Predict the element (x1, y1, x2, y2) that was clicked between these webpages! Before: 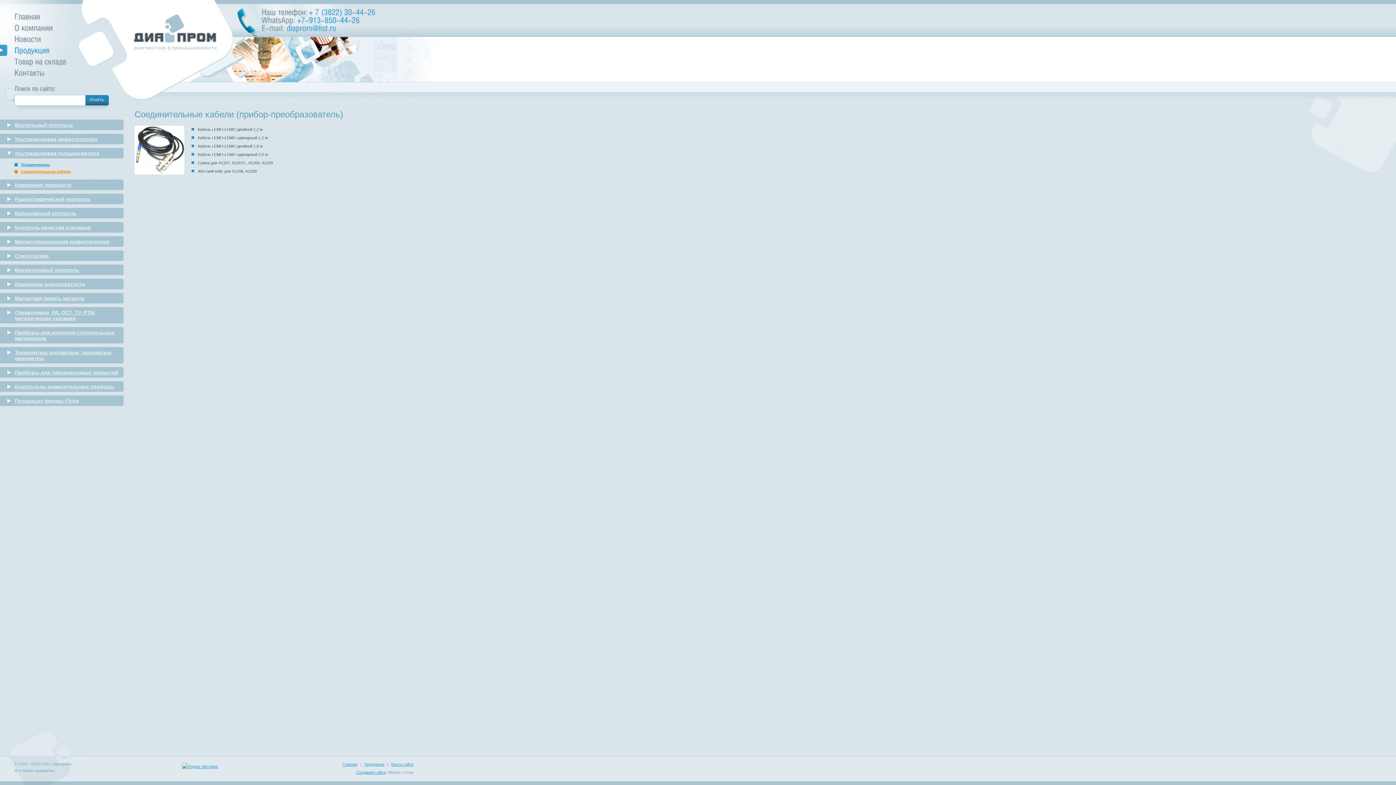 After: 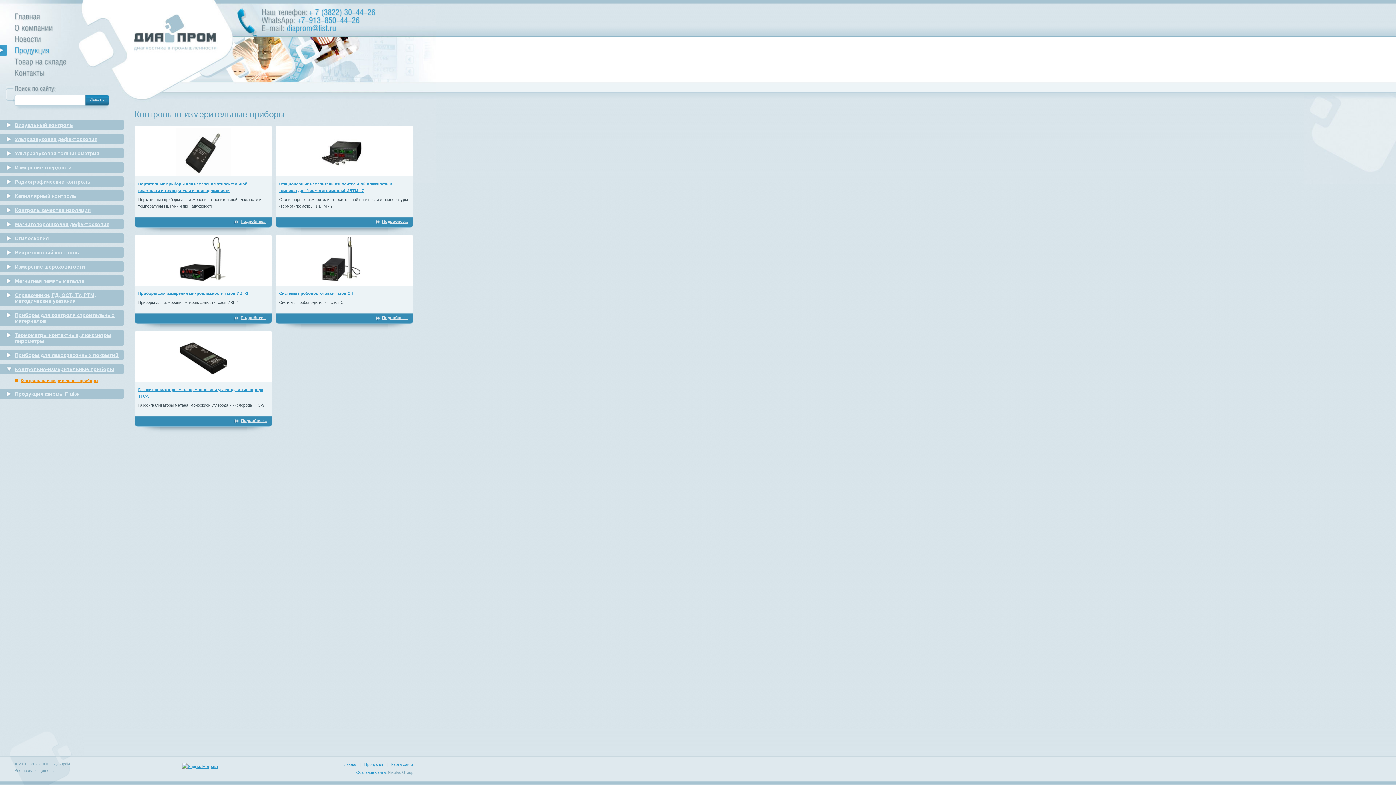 Action: label: Контрольно-измерительные приборы bbox: (6, 384, 114, 389)